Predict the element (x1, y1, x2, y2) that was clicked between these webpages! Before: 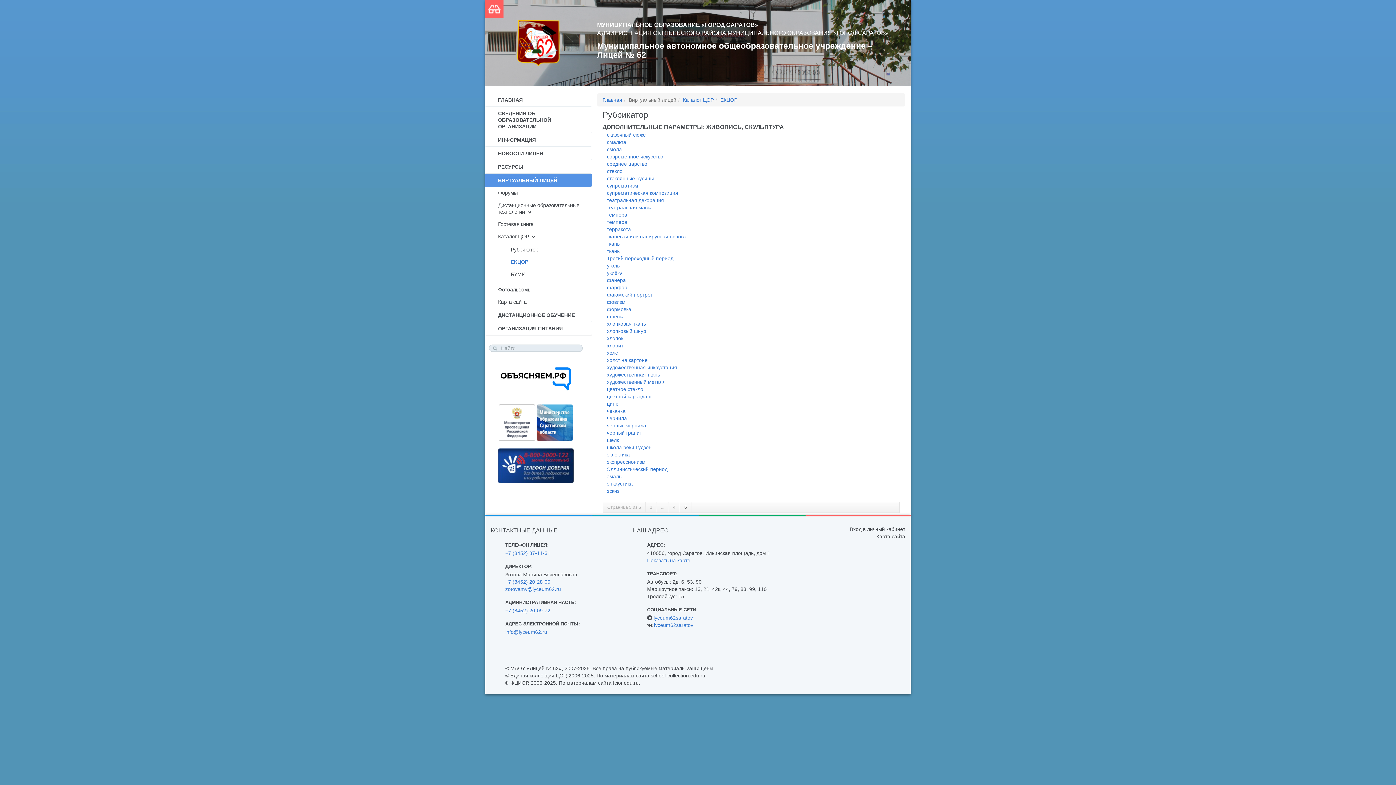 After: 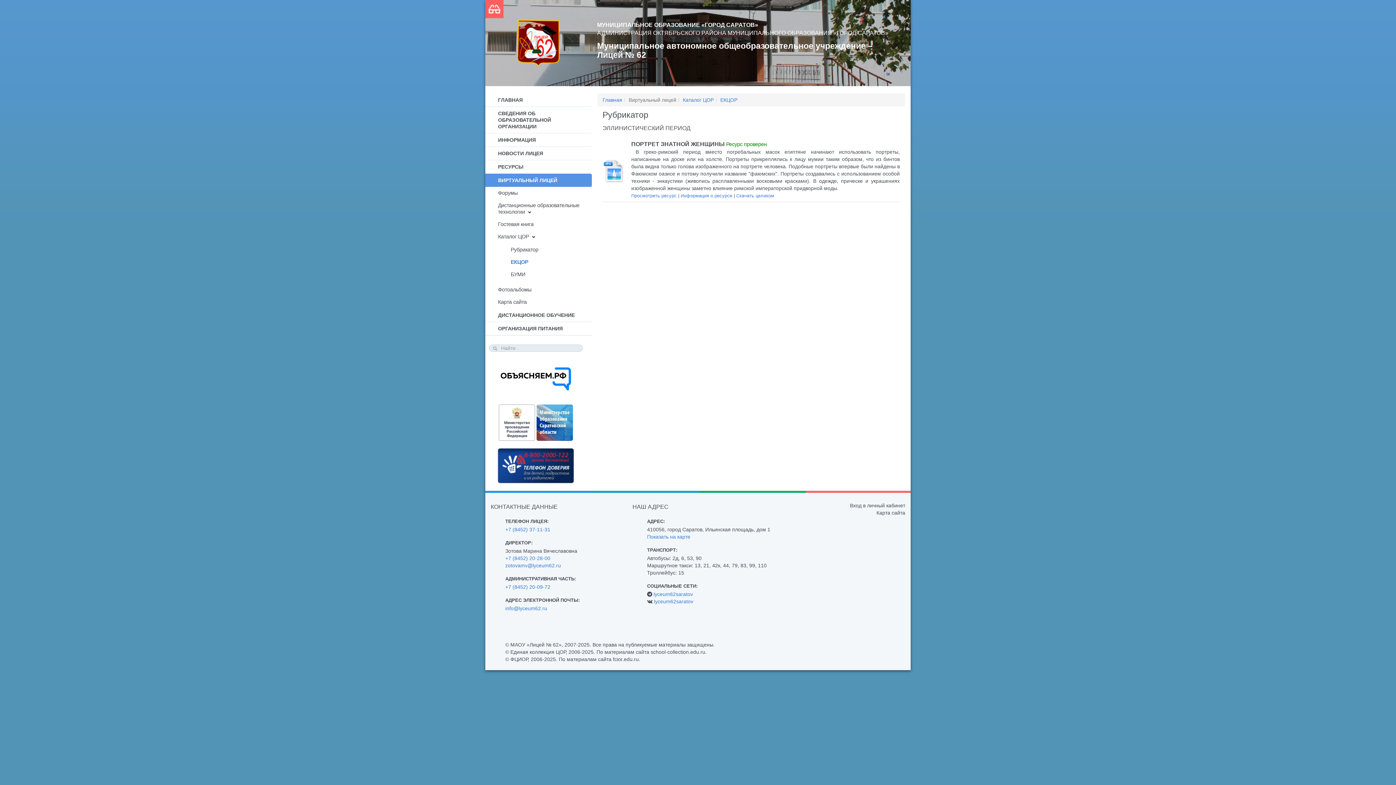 Action: bbox: (607, 466, 667, 472) label: Эллинистический период